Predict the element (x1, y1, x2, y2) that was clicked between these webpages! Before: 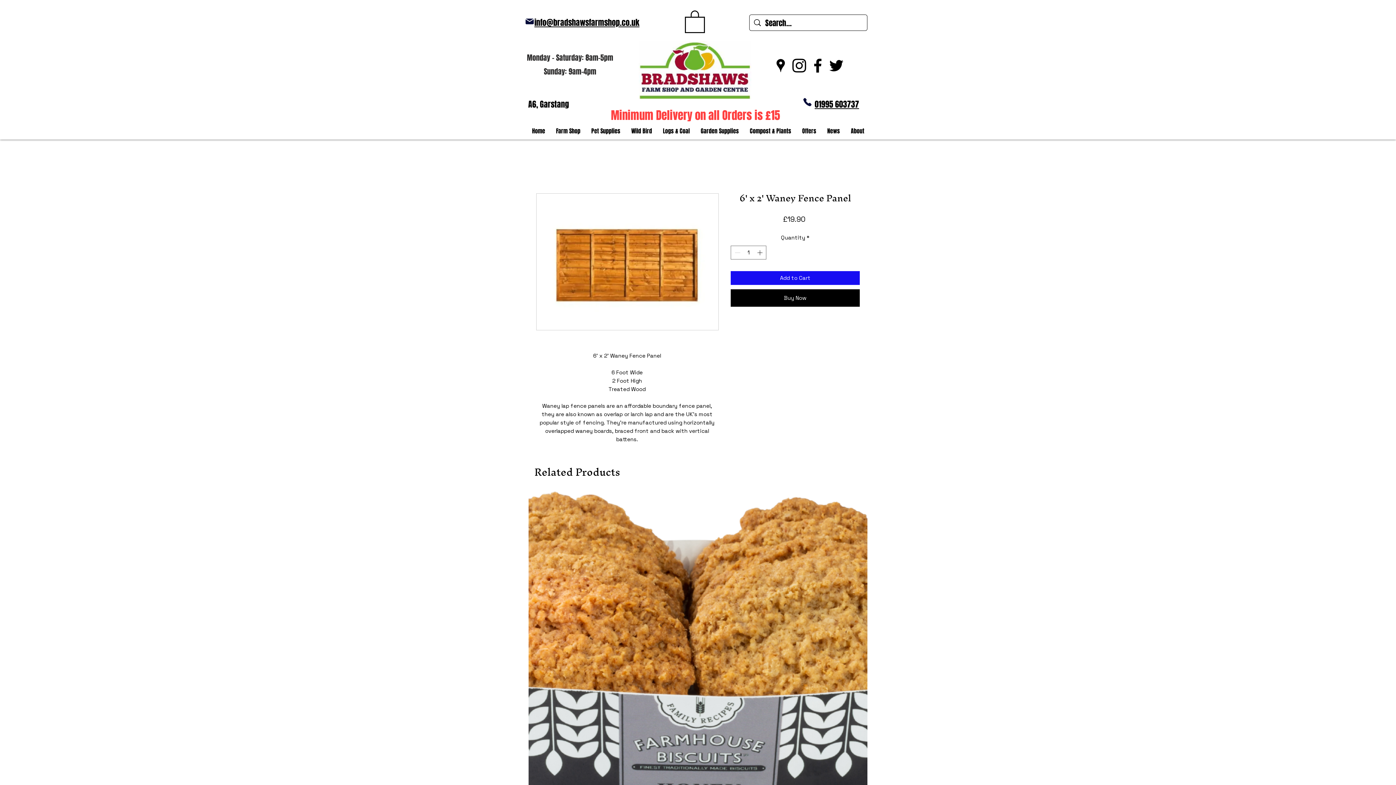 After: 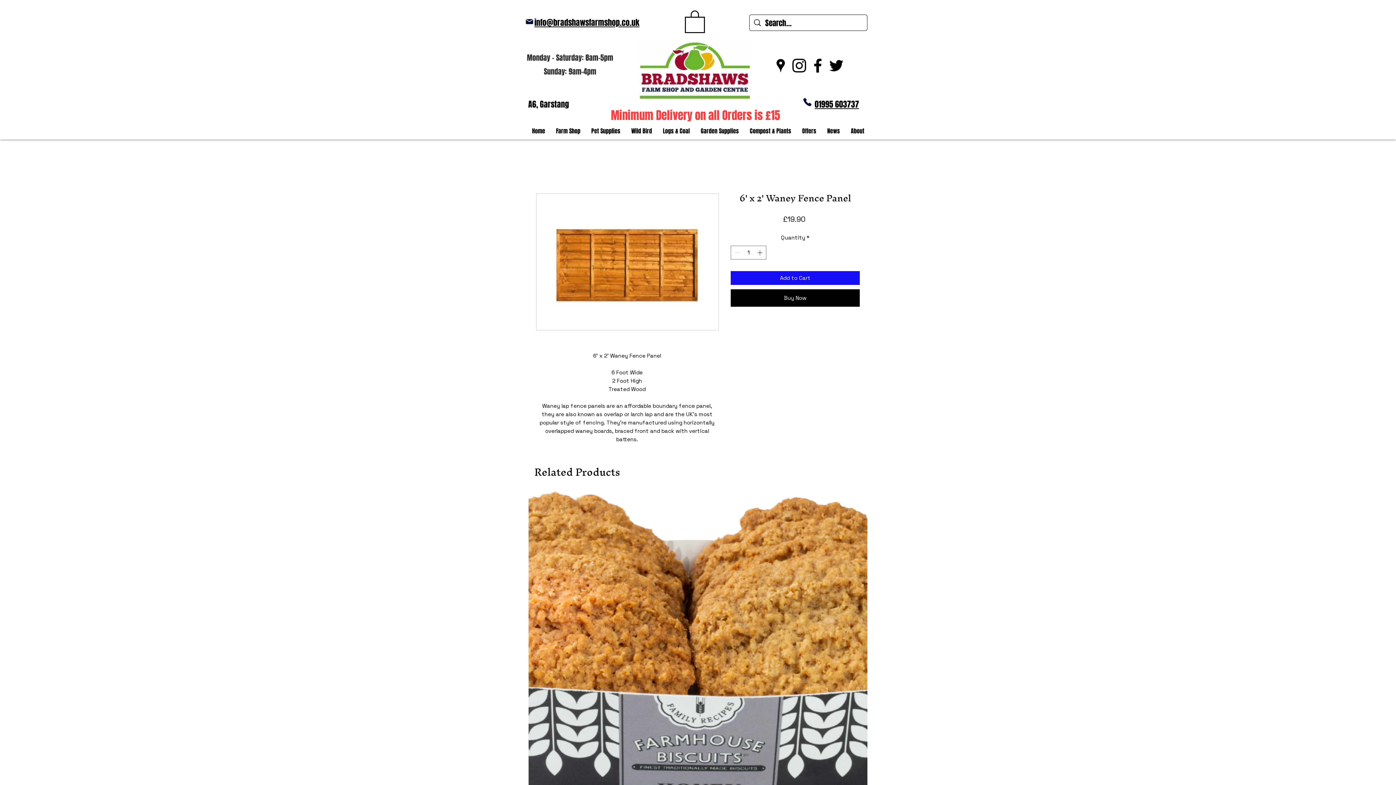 Action: label: Mail bbox: (525, 16, 534, 26)